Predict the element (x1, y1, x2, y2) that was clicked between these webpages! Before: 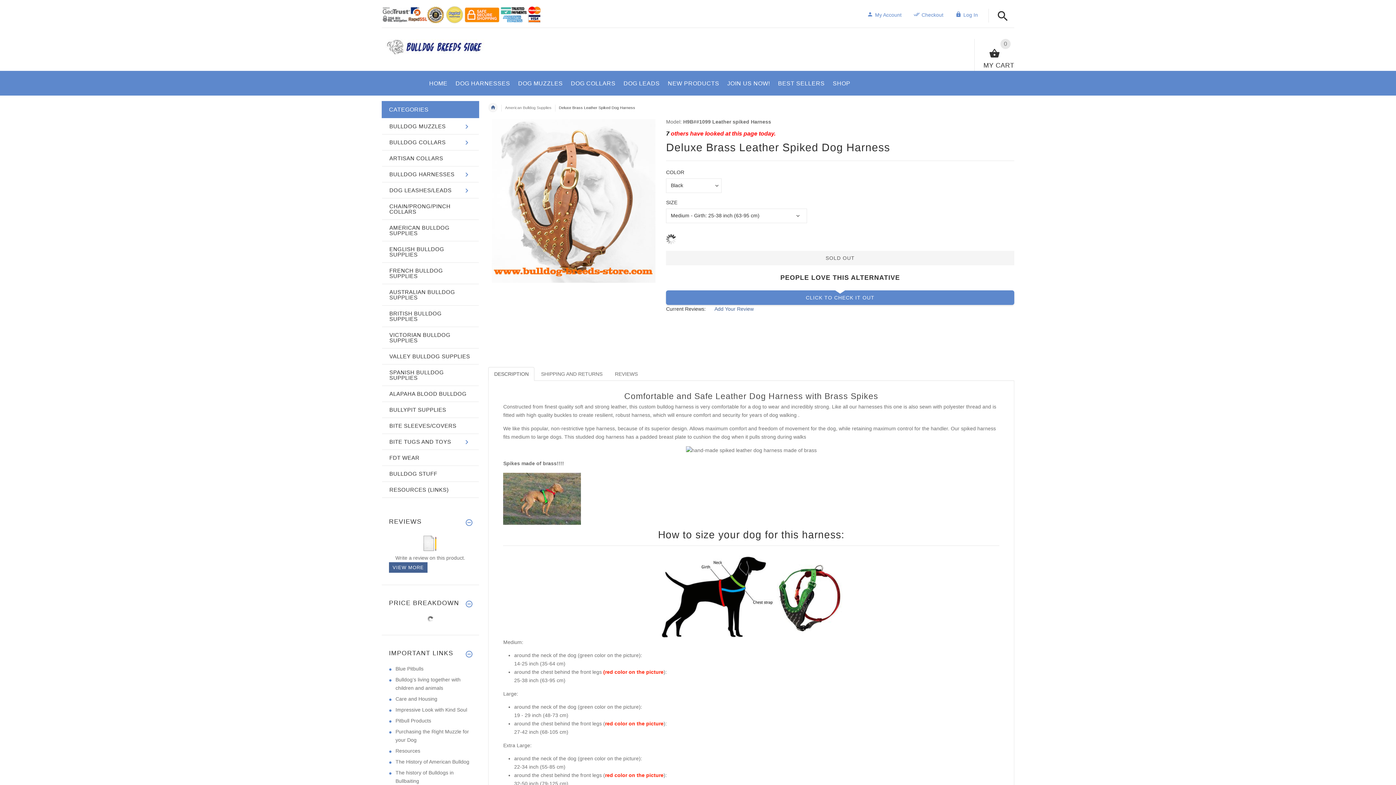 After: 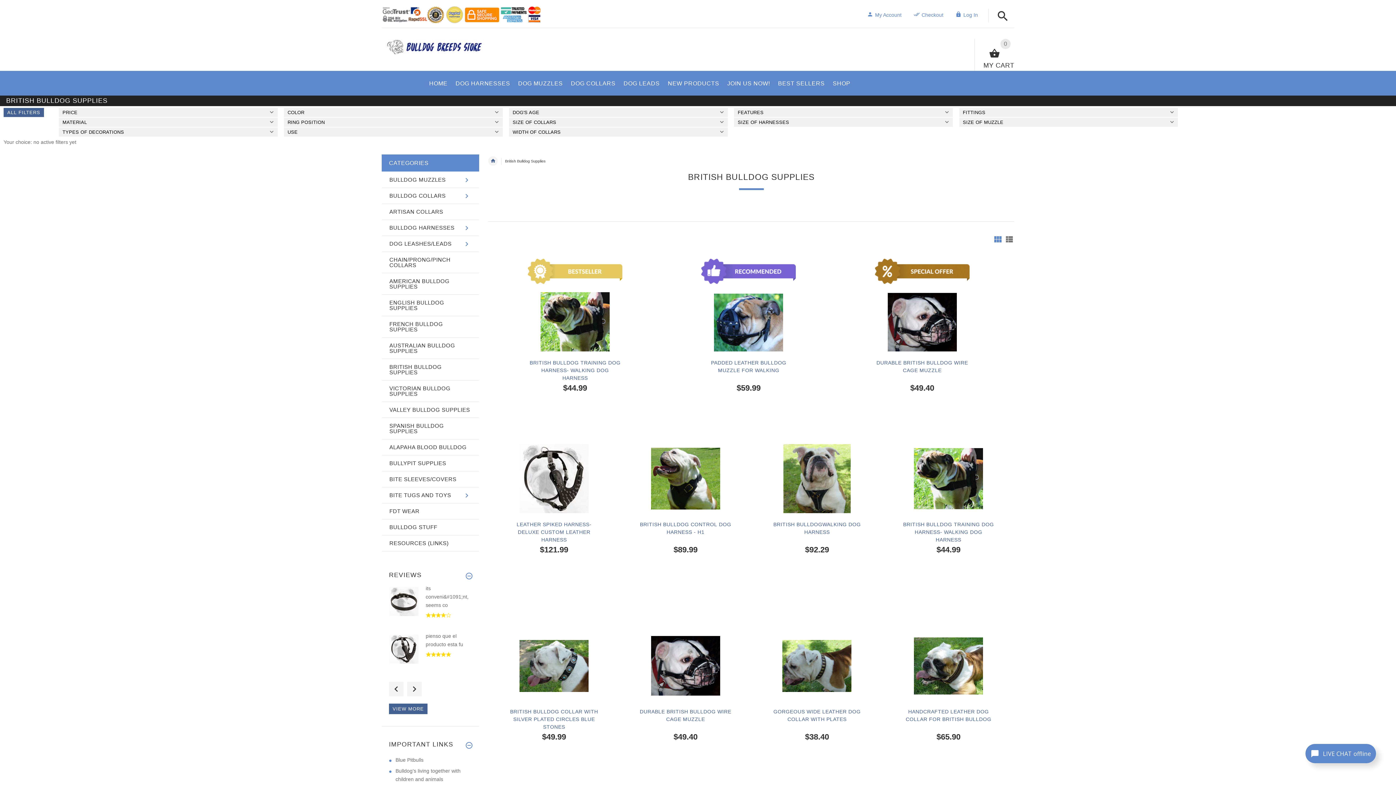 Action: bbox: (382, 305, 478, 327) label: BRITISH BULLDOG SUPPLIES